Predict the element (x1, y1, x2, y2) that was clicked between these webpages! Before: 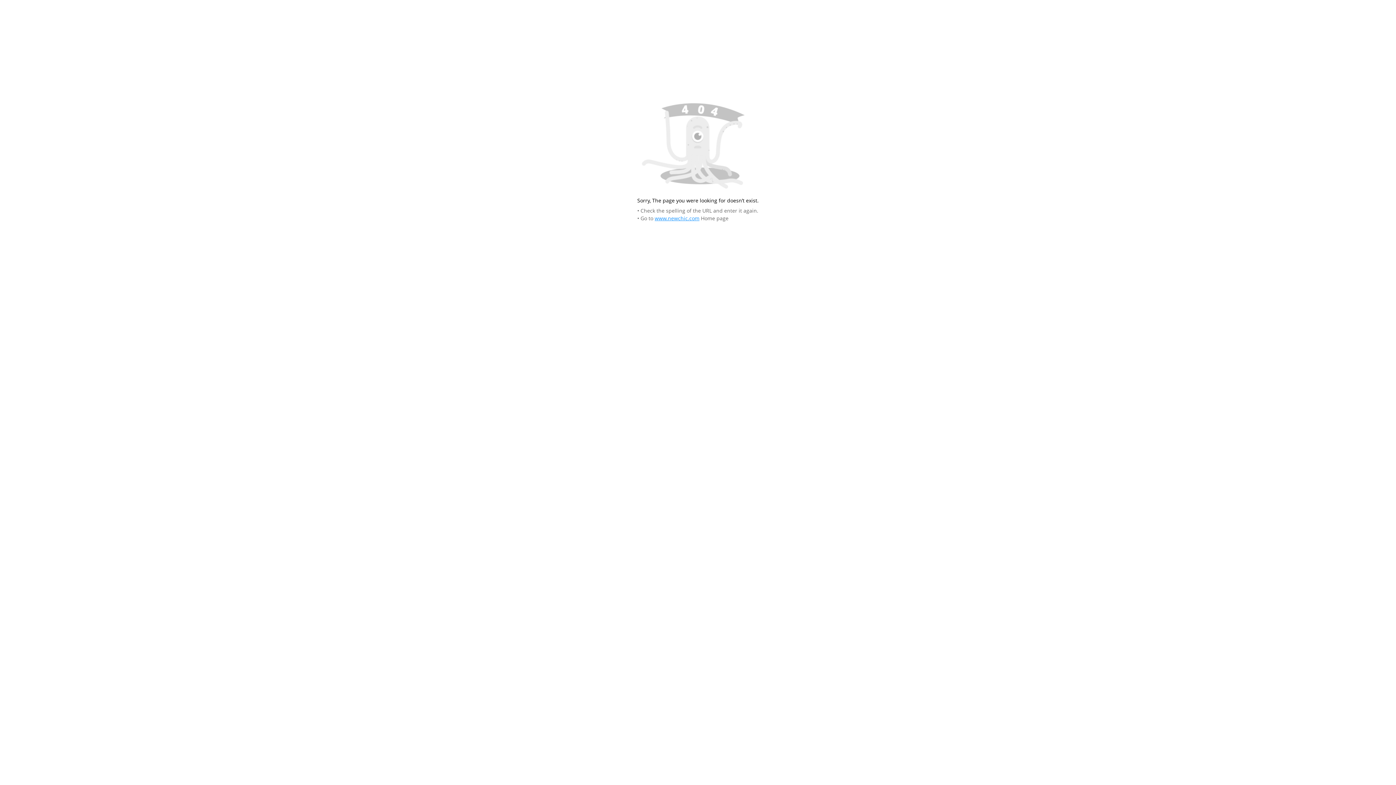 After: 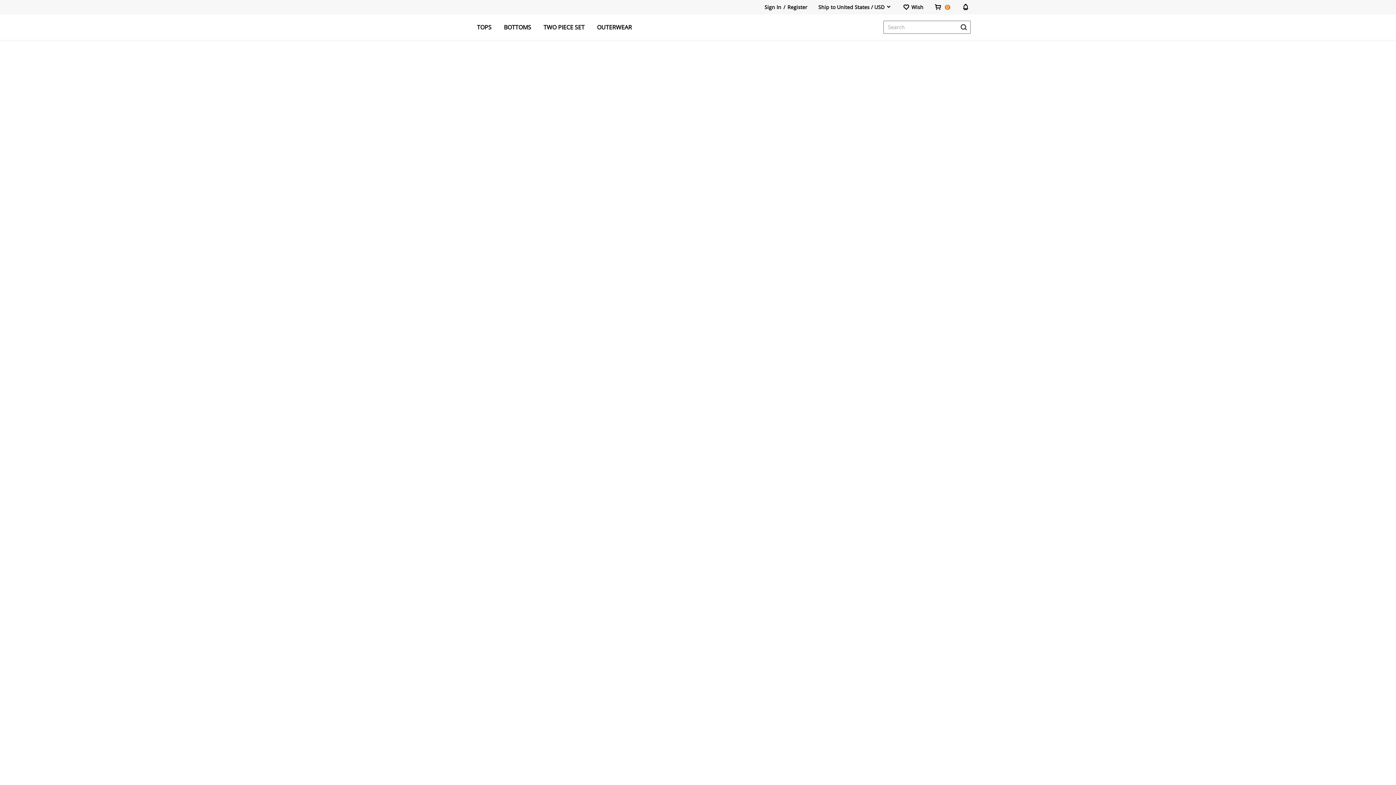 Action: label: www.newchic.com bbox: (654, 215, 699, 221)